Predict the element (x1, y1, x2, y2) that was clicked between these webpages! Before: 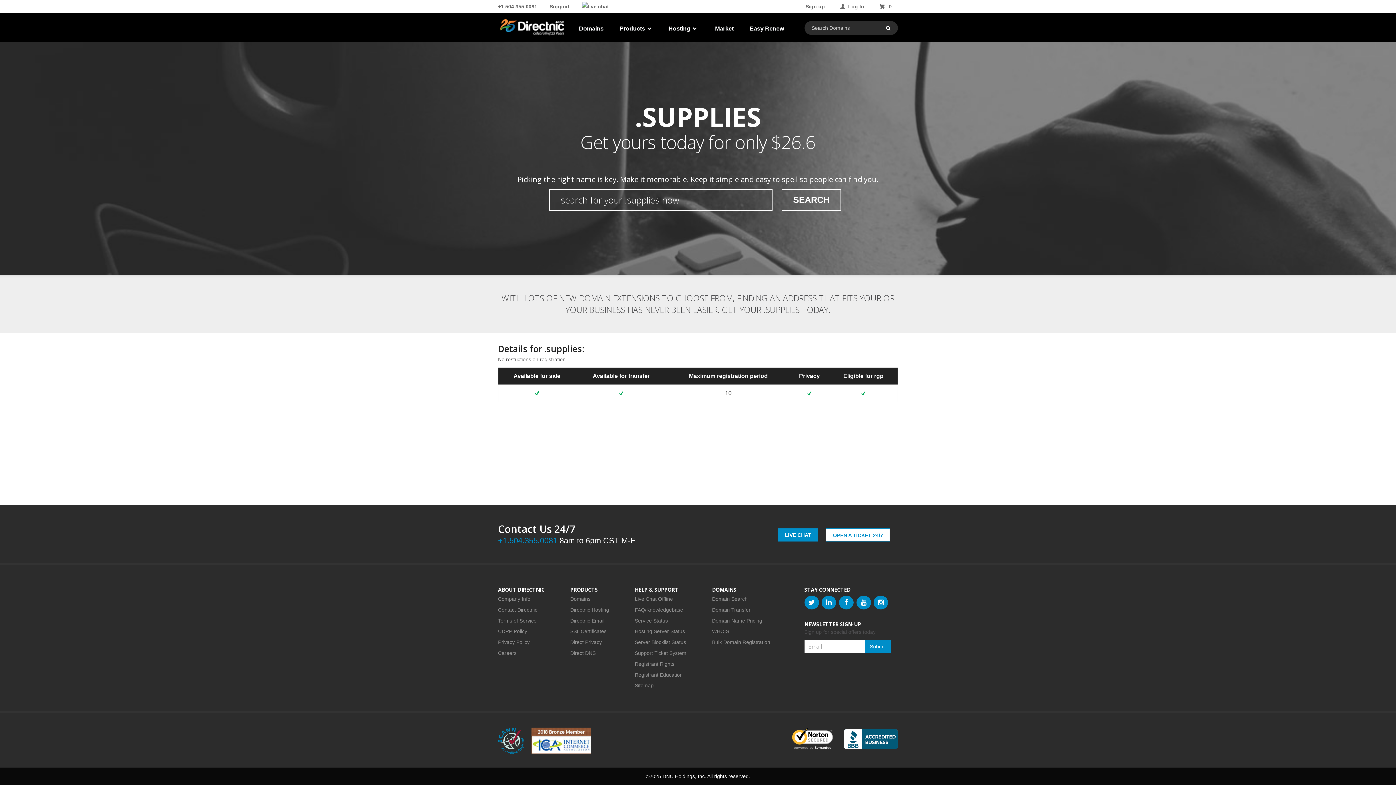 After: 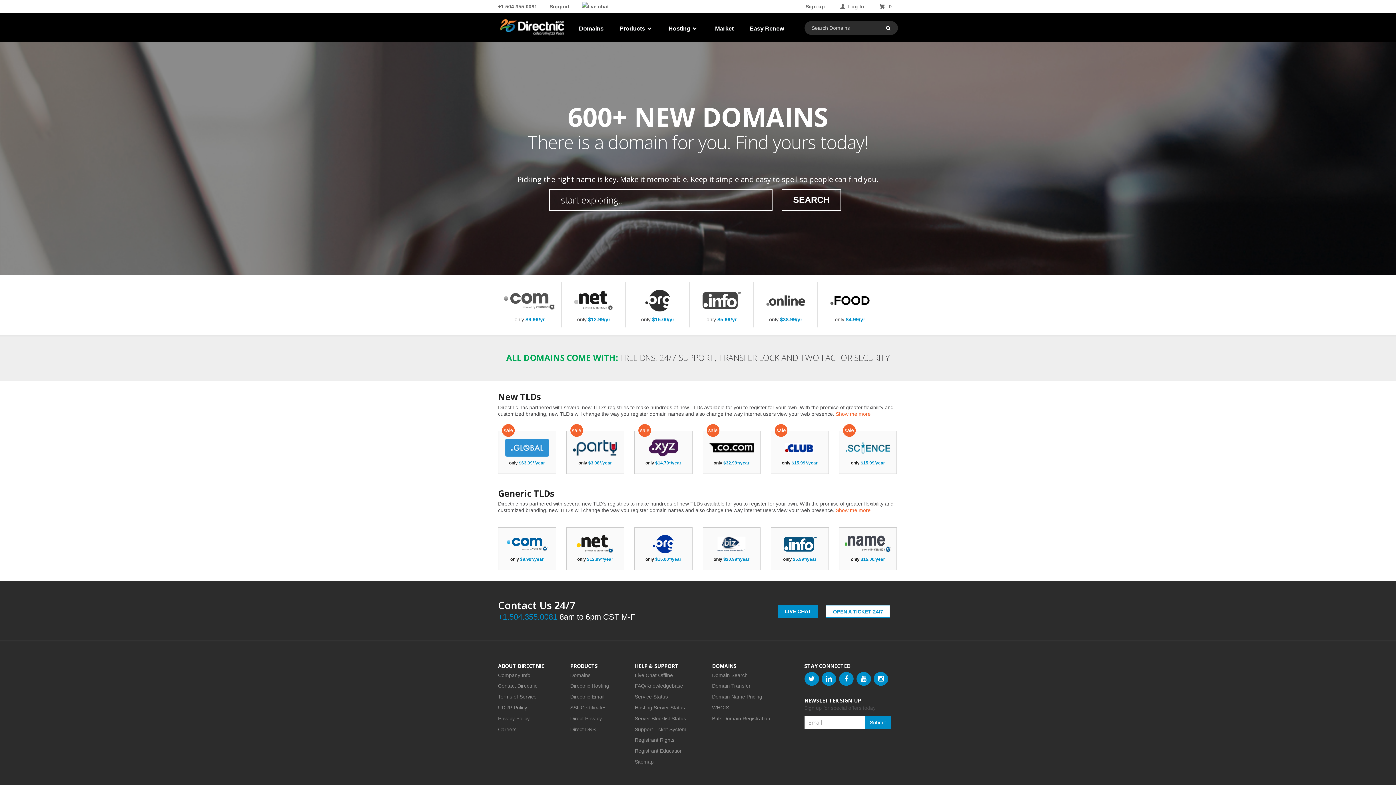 Action: label: Domain Search bbox: (712, 596, 747, 602)